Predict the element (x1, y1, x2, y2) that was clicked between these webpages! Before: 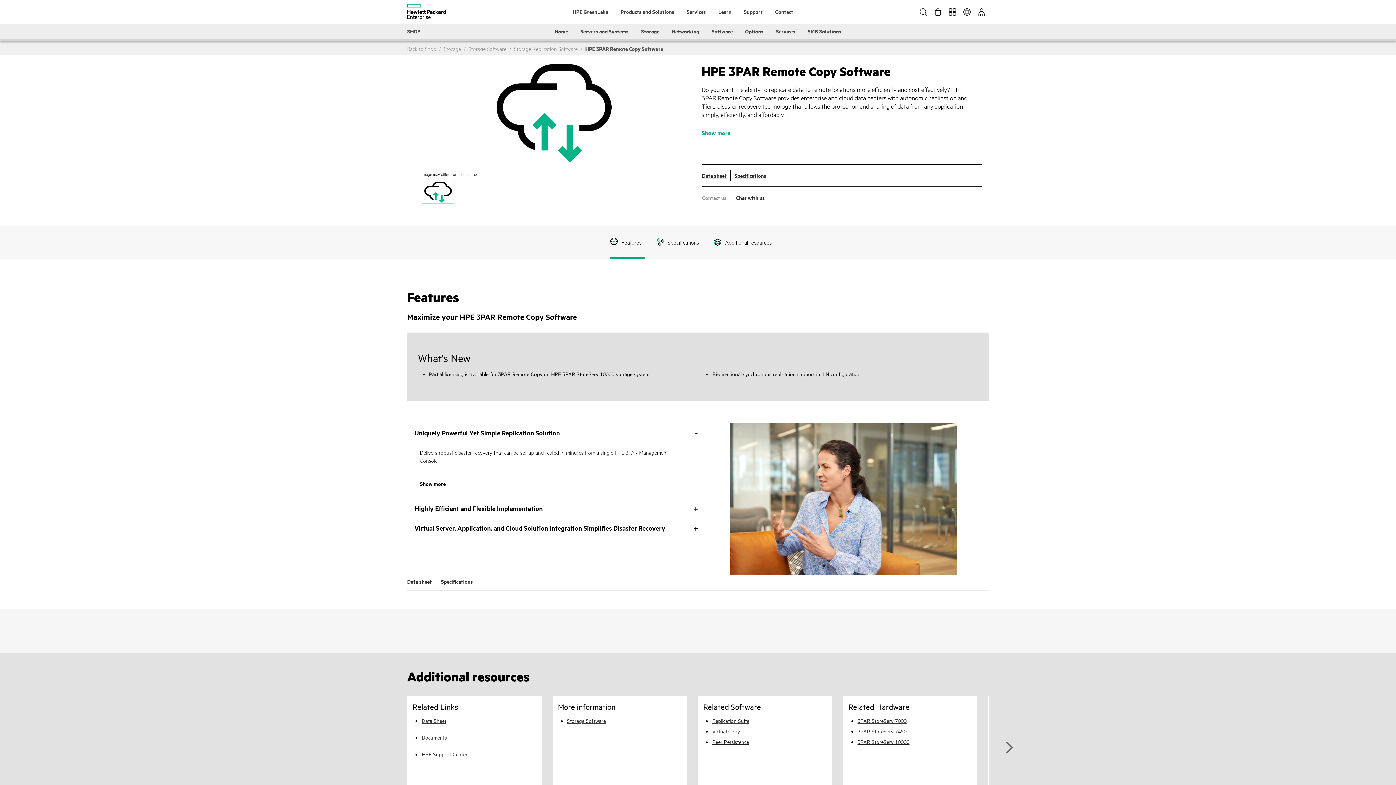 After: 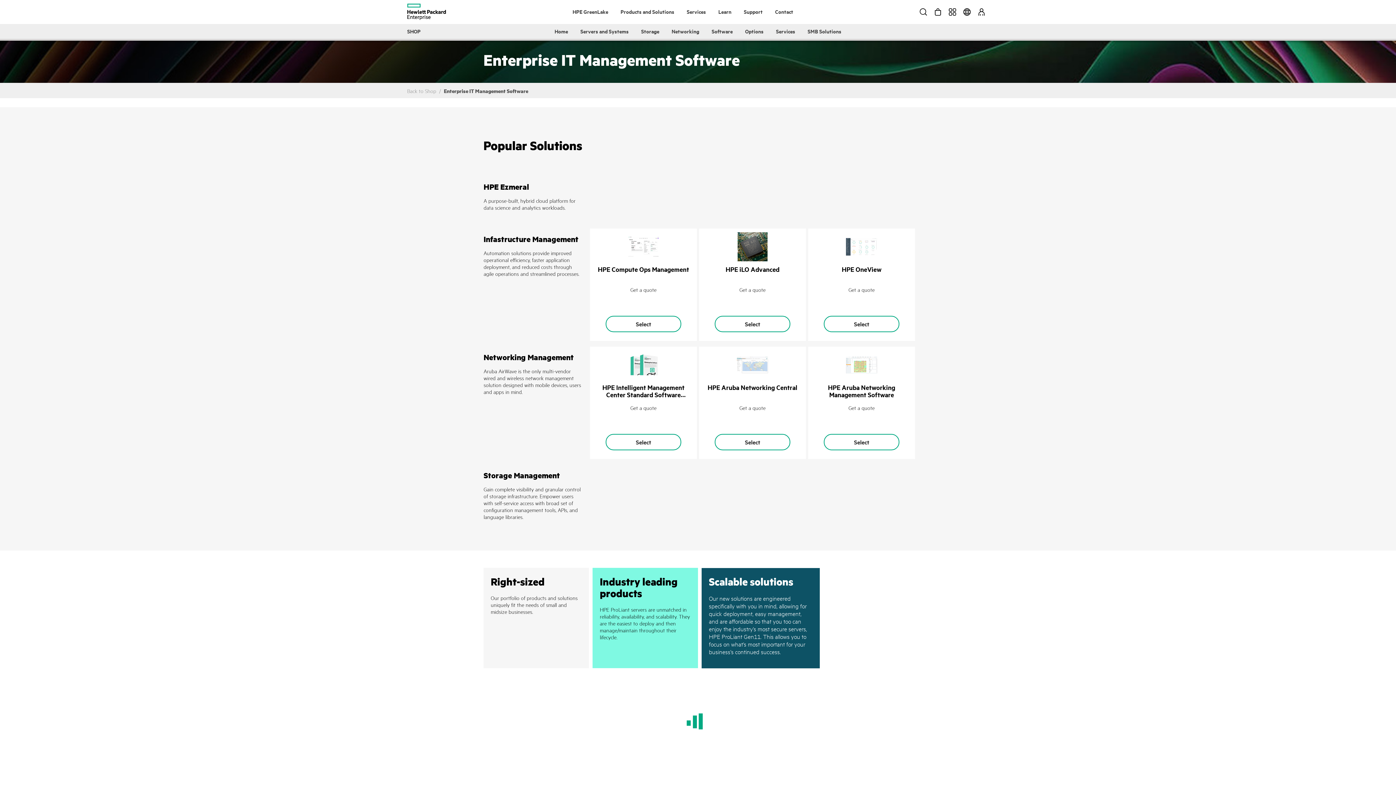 Action: bbox: (711, 24, 733, 38) label: Software